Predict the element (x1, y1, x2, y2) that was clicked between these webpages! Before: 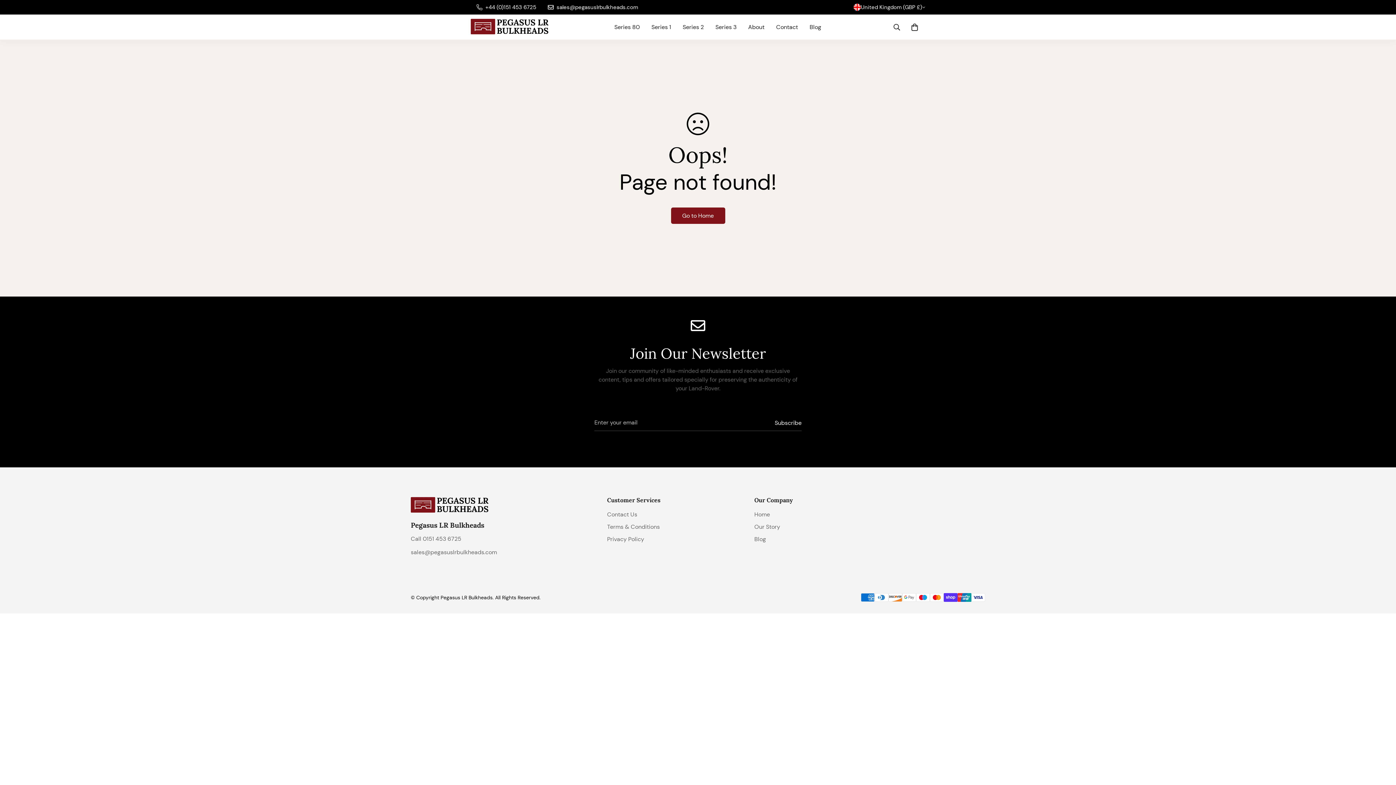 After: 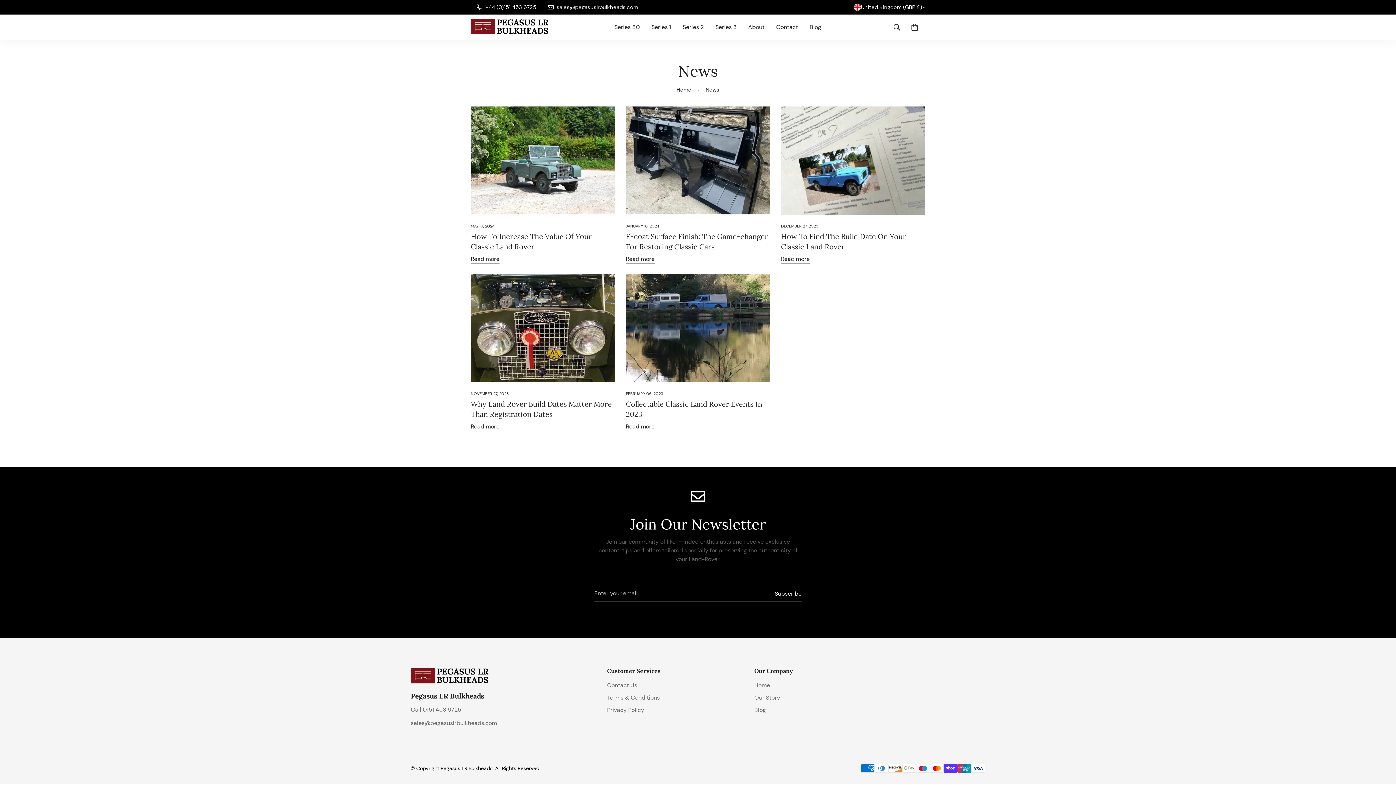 Action: bbox: (754, 535, 766, 543) label: Blog